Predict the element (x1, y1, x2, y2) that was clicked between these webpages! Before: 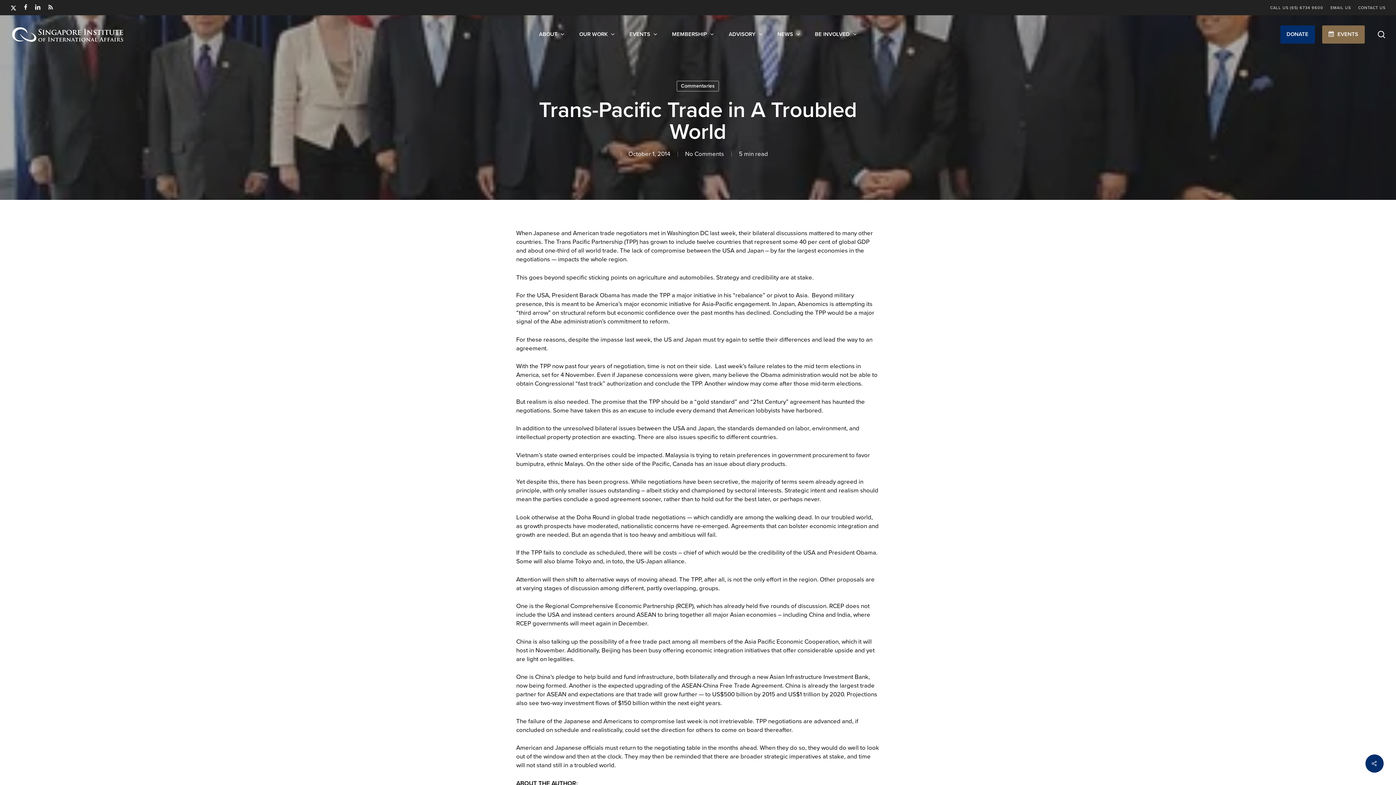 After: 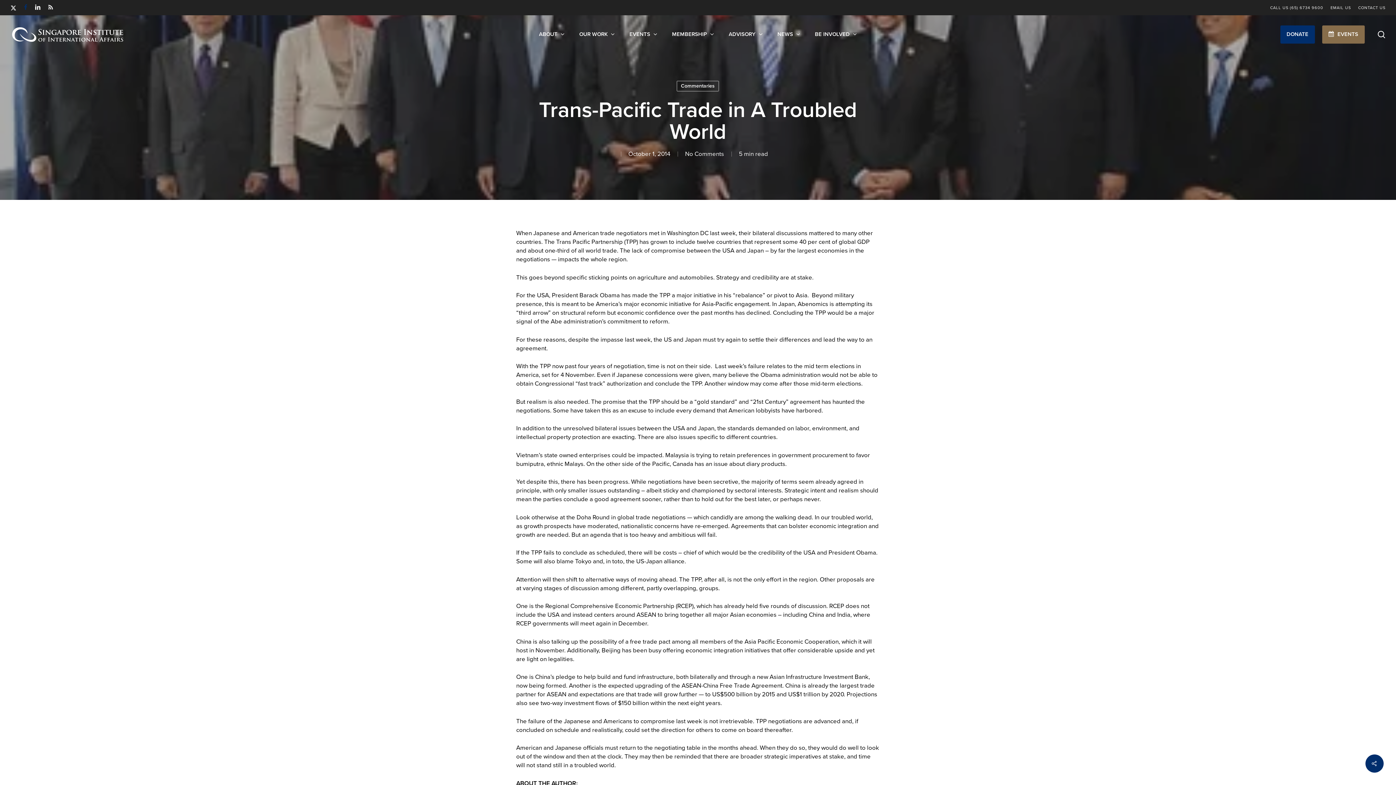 Action: label: FACEBOOK bbox: (24, 2, 27, 12)